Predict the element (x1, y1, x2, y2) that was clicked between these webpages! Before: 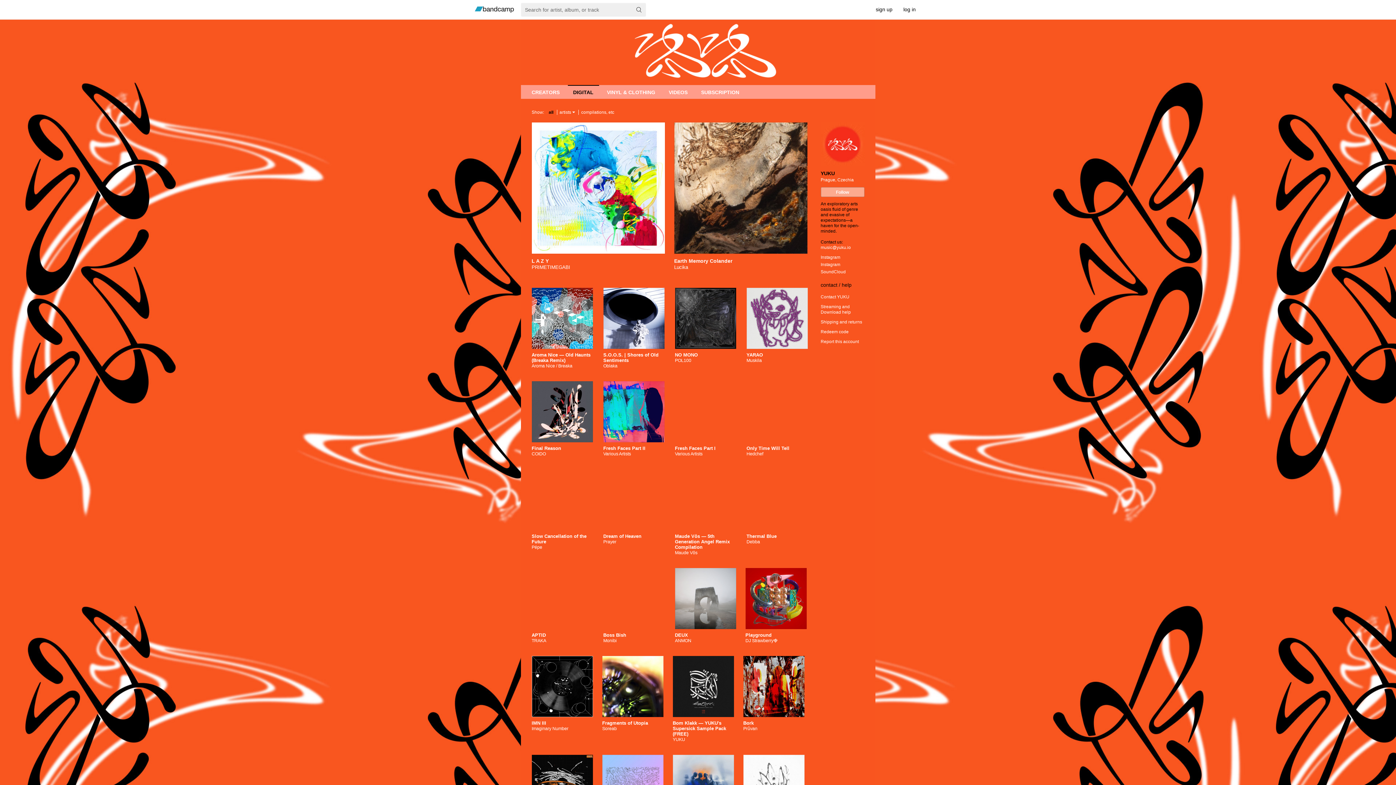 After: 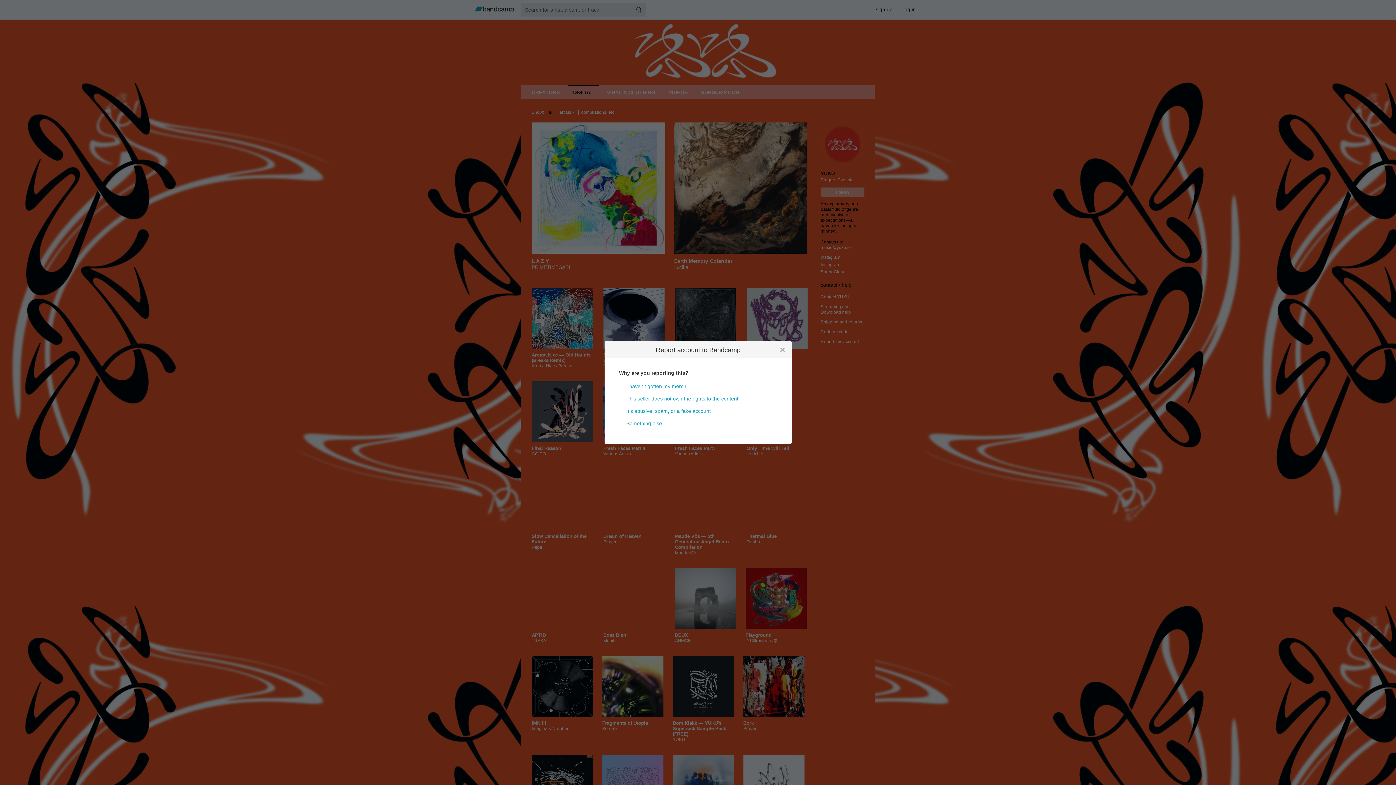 Action: bbox: (820, 339, 859, 344) label: Report this account